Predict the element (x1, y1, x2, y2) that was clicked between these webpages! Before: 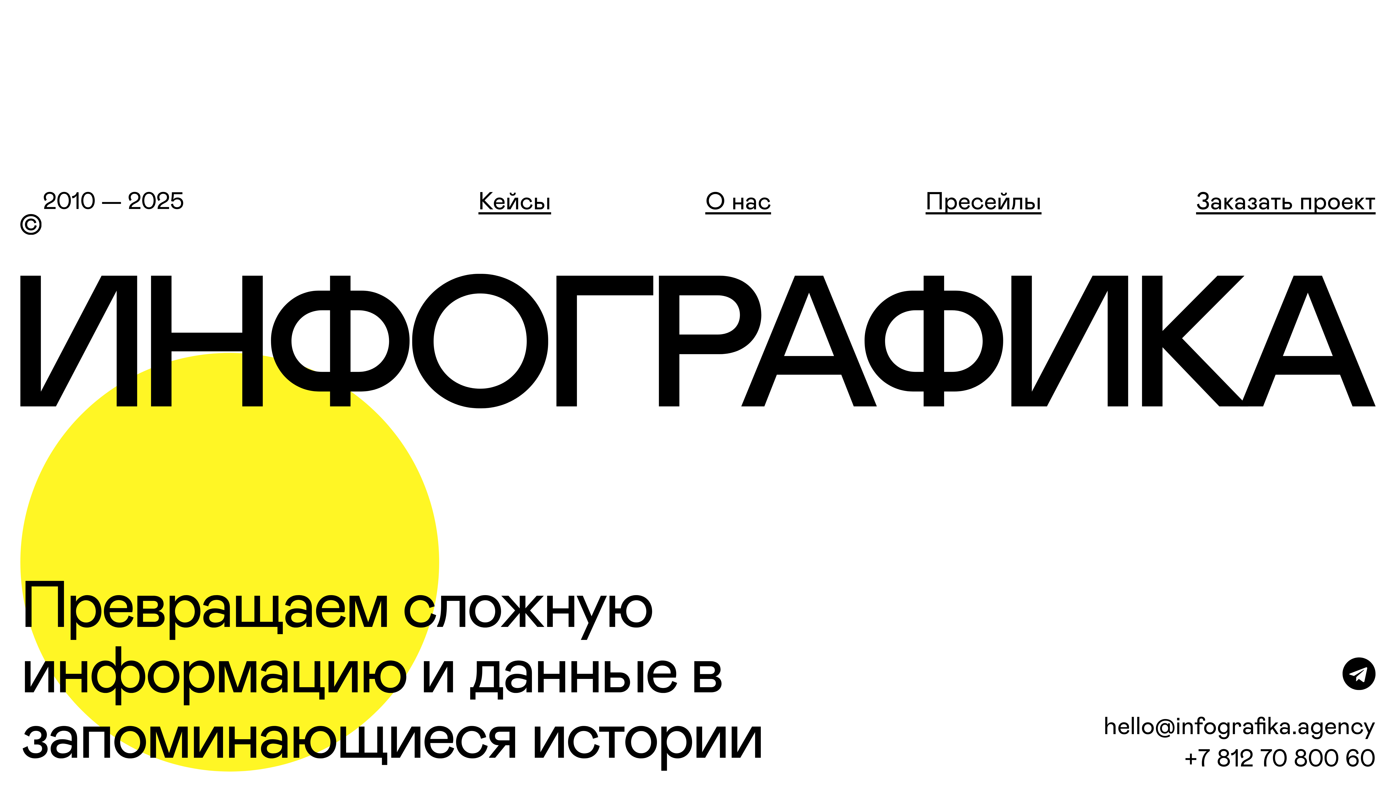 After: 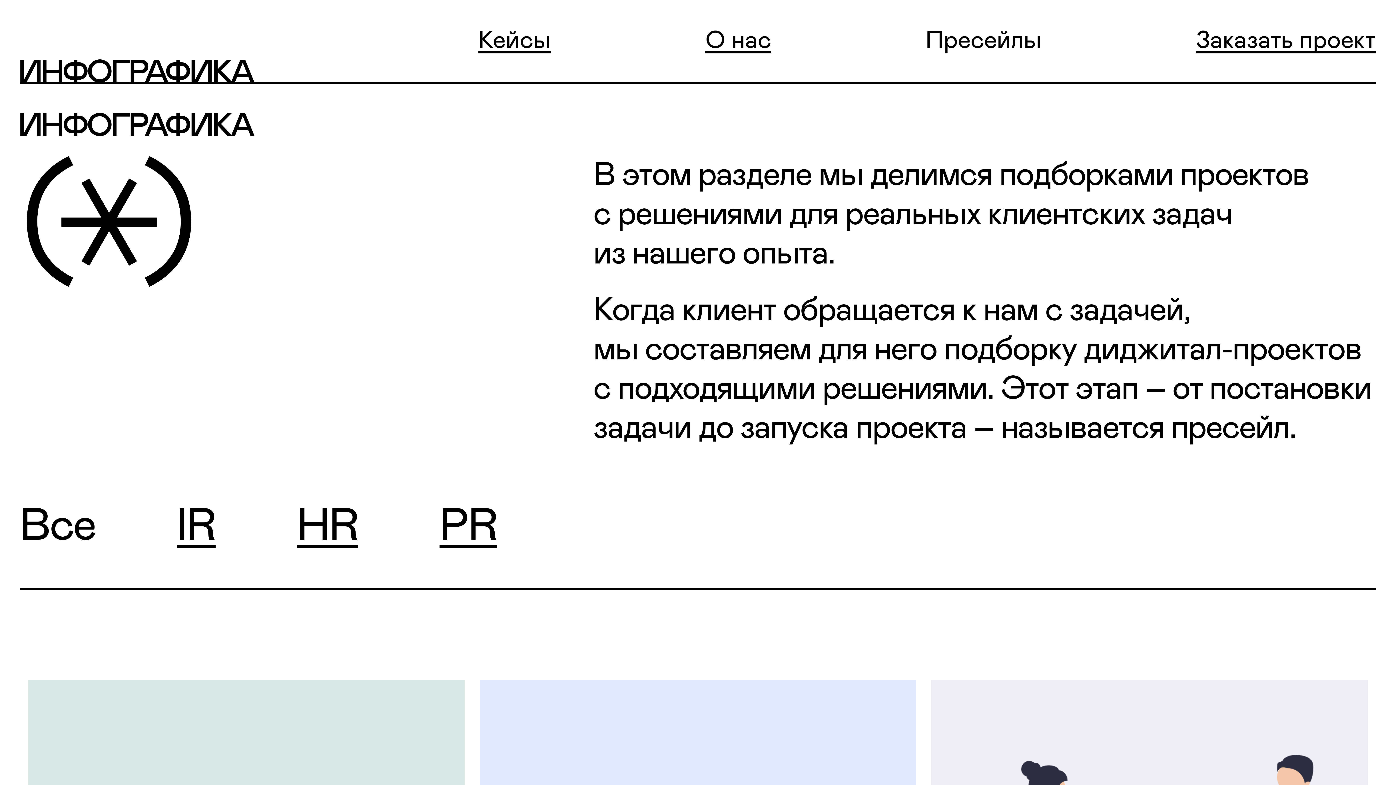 Action: label: Пресейлы bbox: (925, 190, 1041, 214)